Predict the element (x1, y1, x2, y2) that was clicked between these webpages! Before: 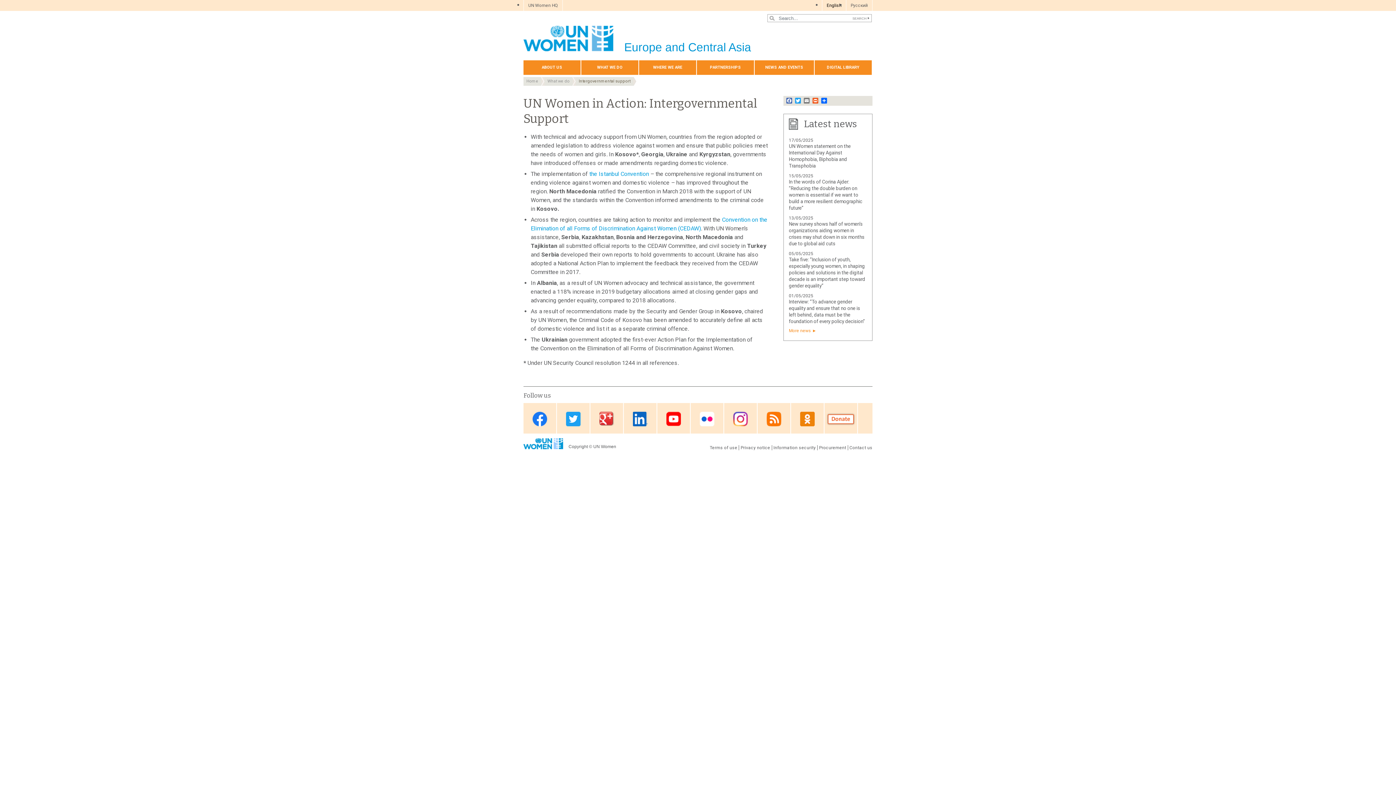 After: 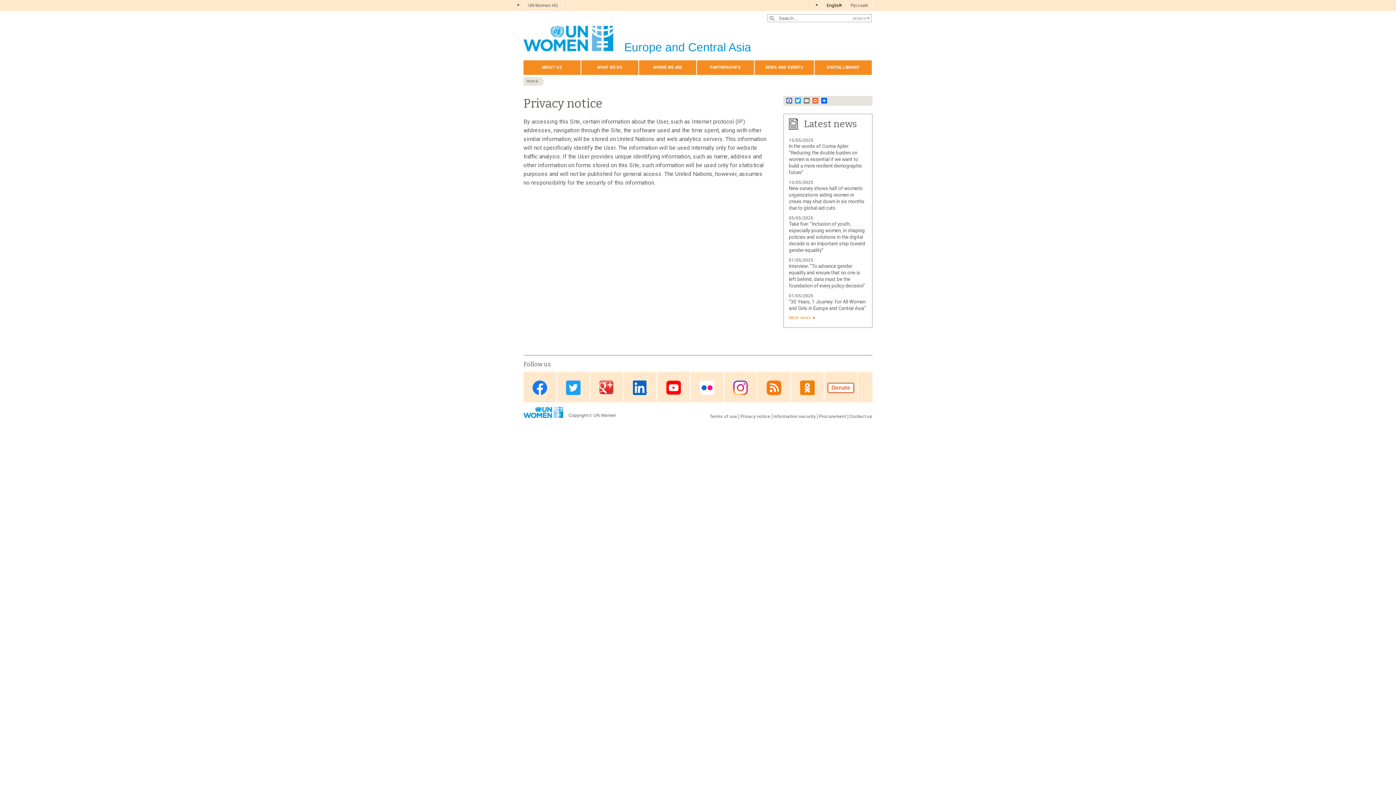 Action: label: Privacy notice bbox: (740, 445, 770, 450)